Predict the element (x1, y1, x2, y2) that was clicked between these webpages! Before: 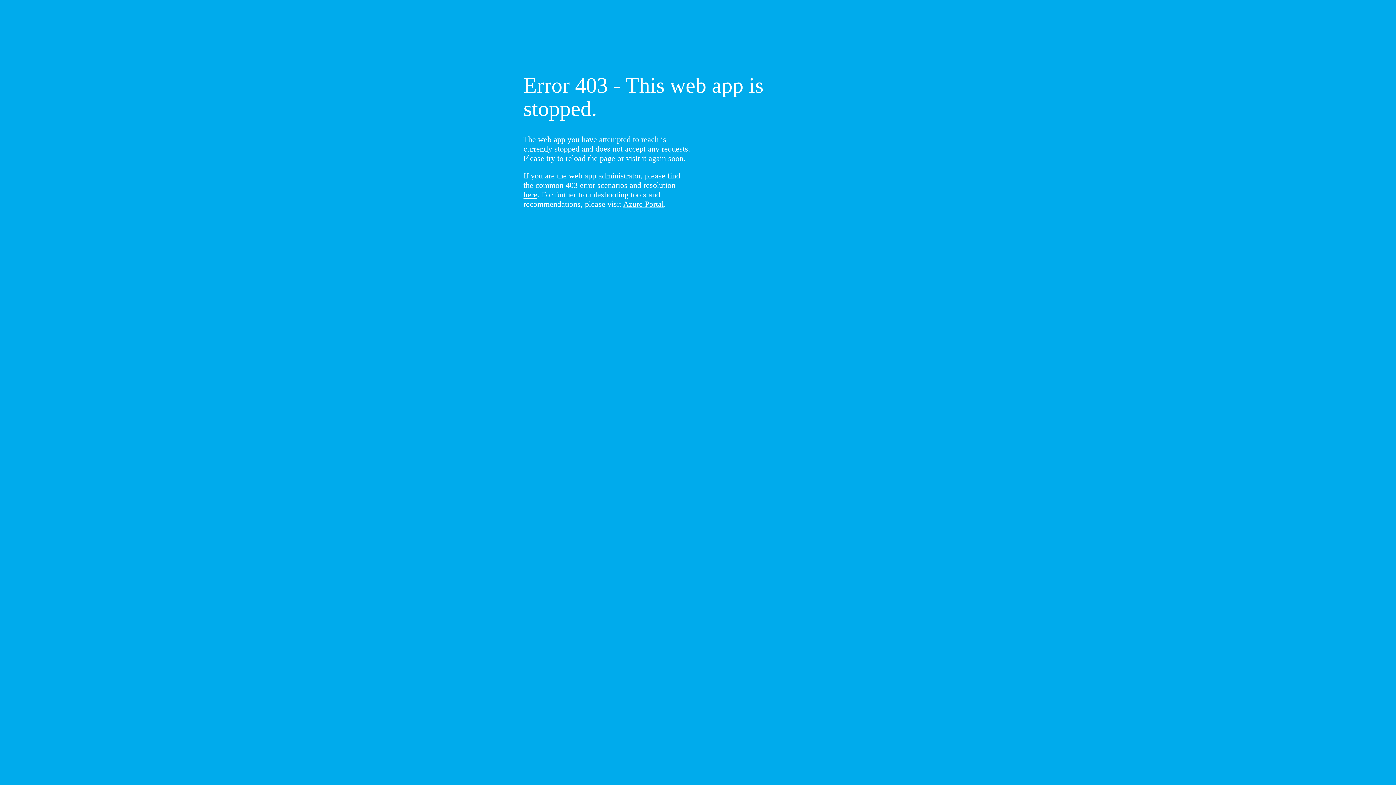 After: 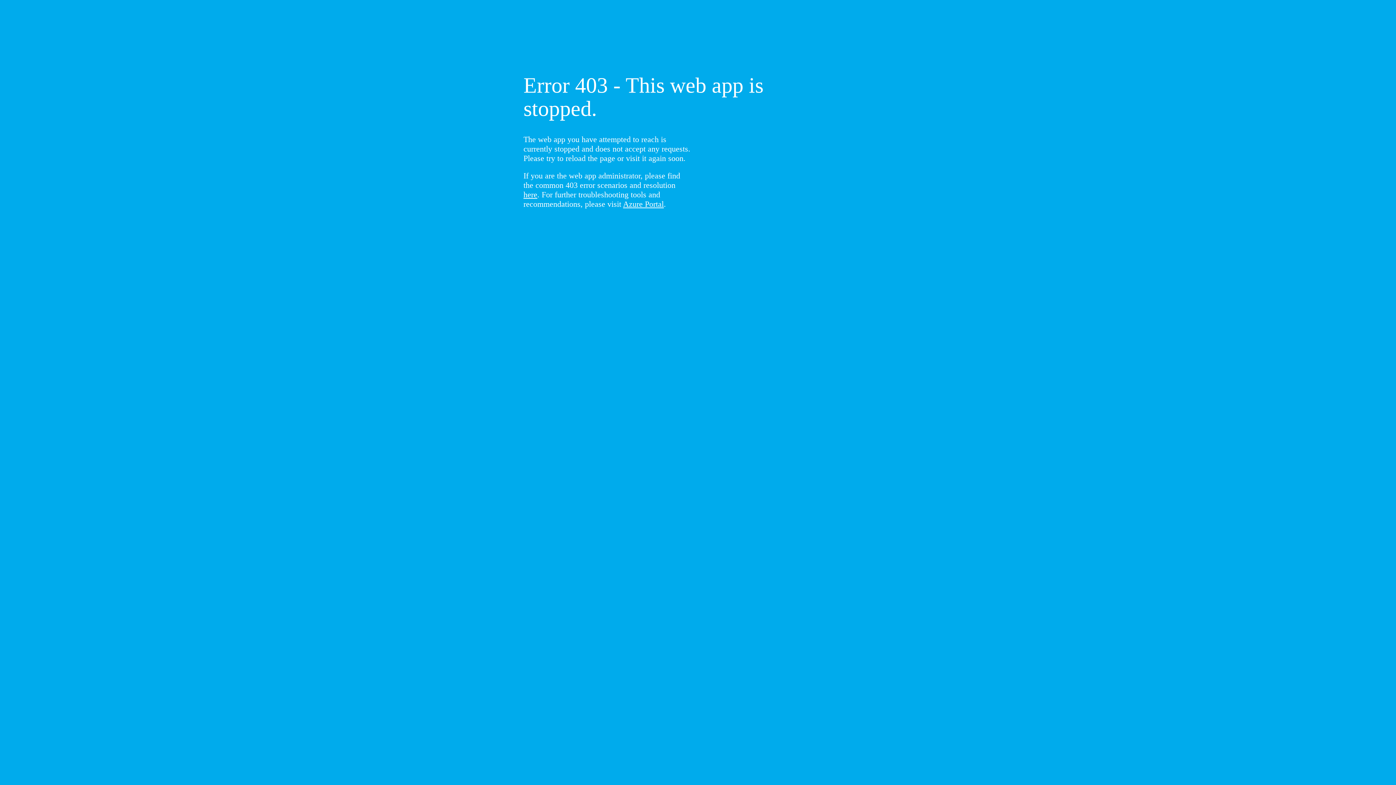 Action: bbox: (523, 190, 537, 199) label: here